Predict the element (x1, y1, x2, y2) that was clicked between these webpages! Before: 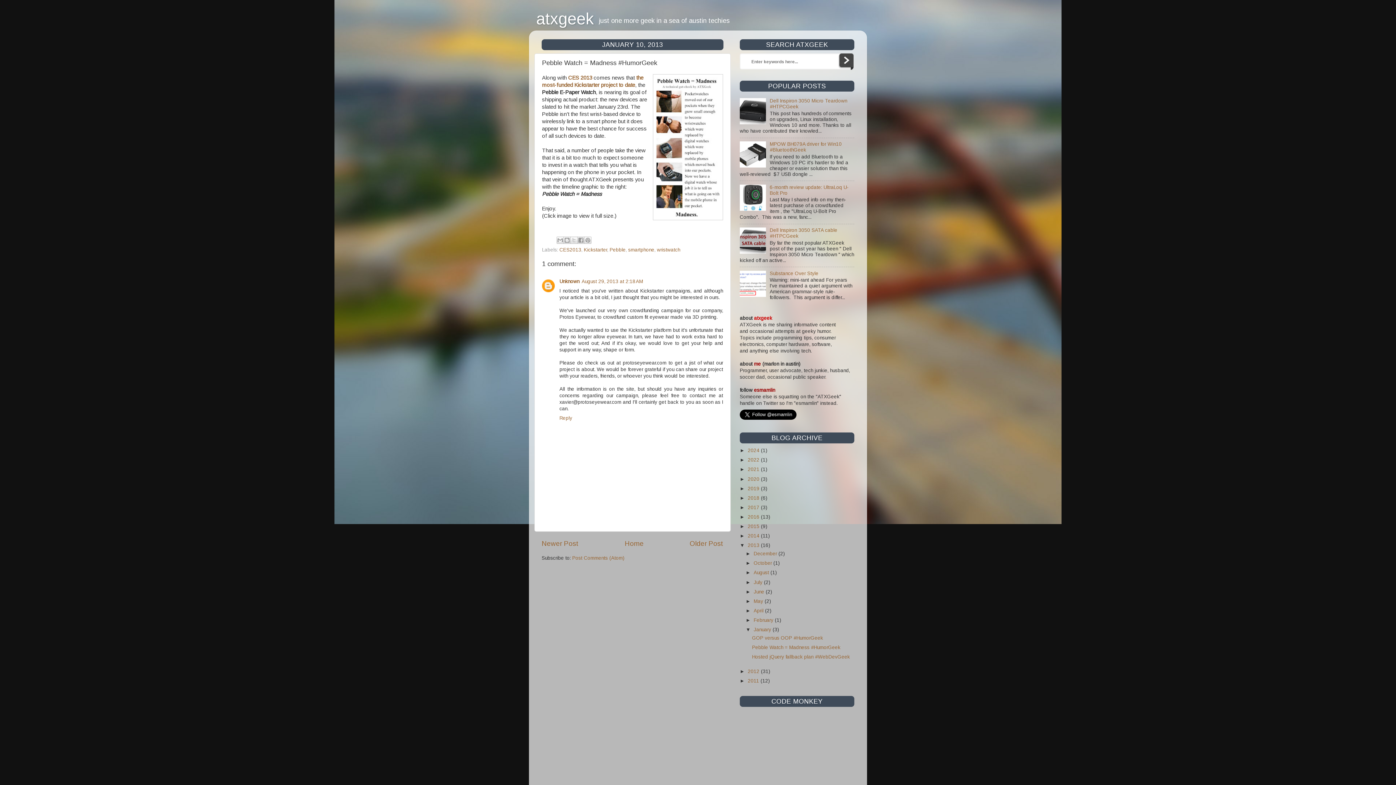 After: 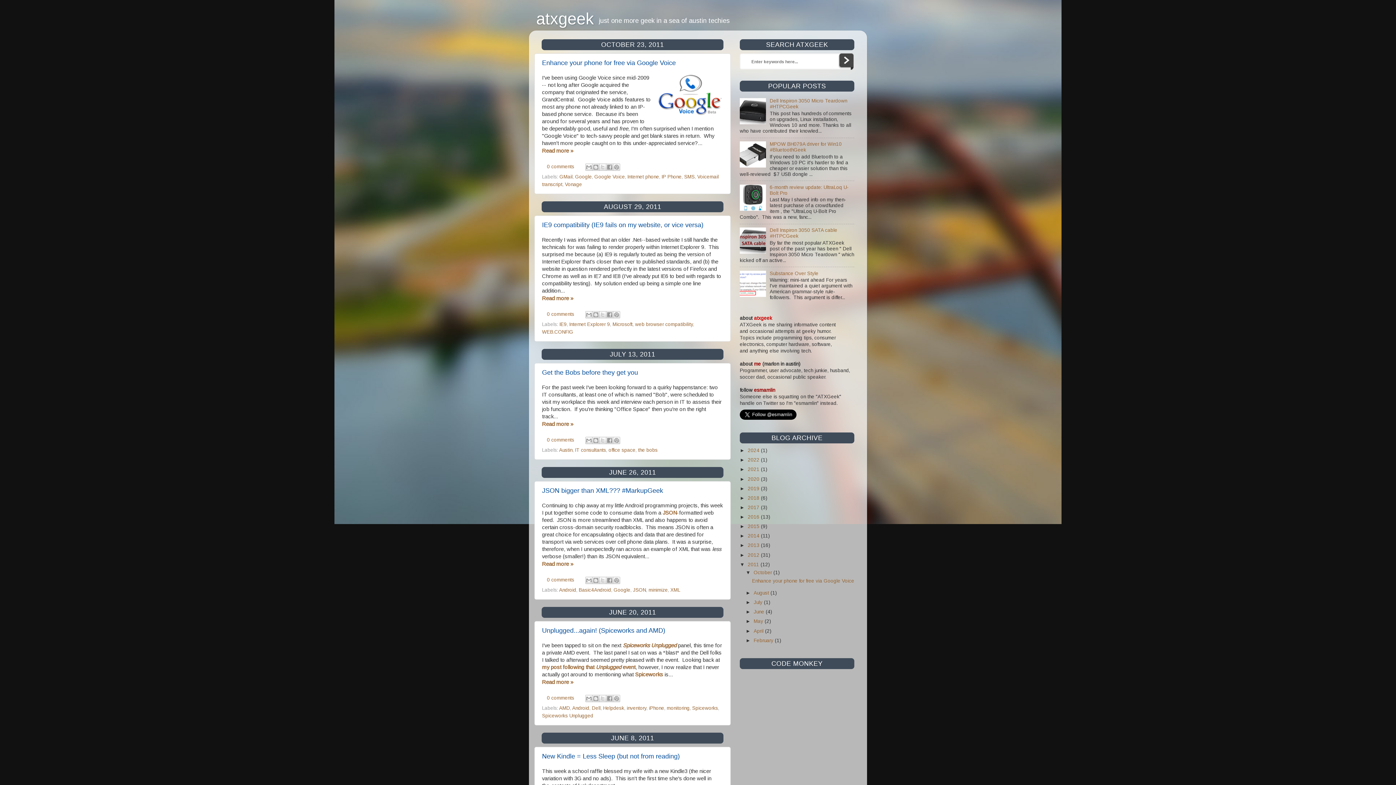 Action: bbox: (748, 678, 760, 683) label: 2011 